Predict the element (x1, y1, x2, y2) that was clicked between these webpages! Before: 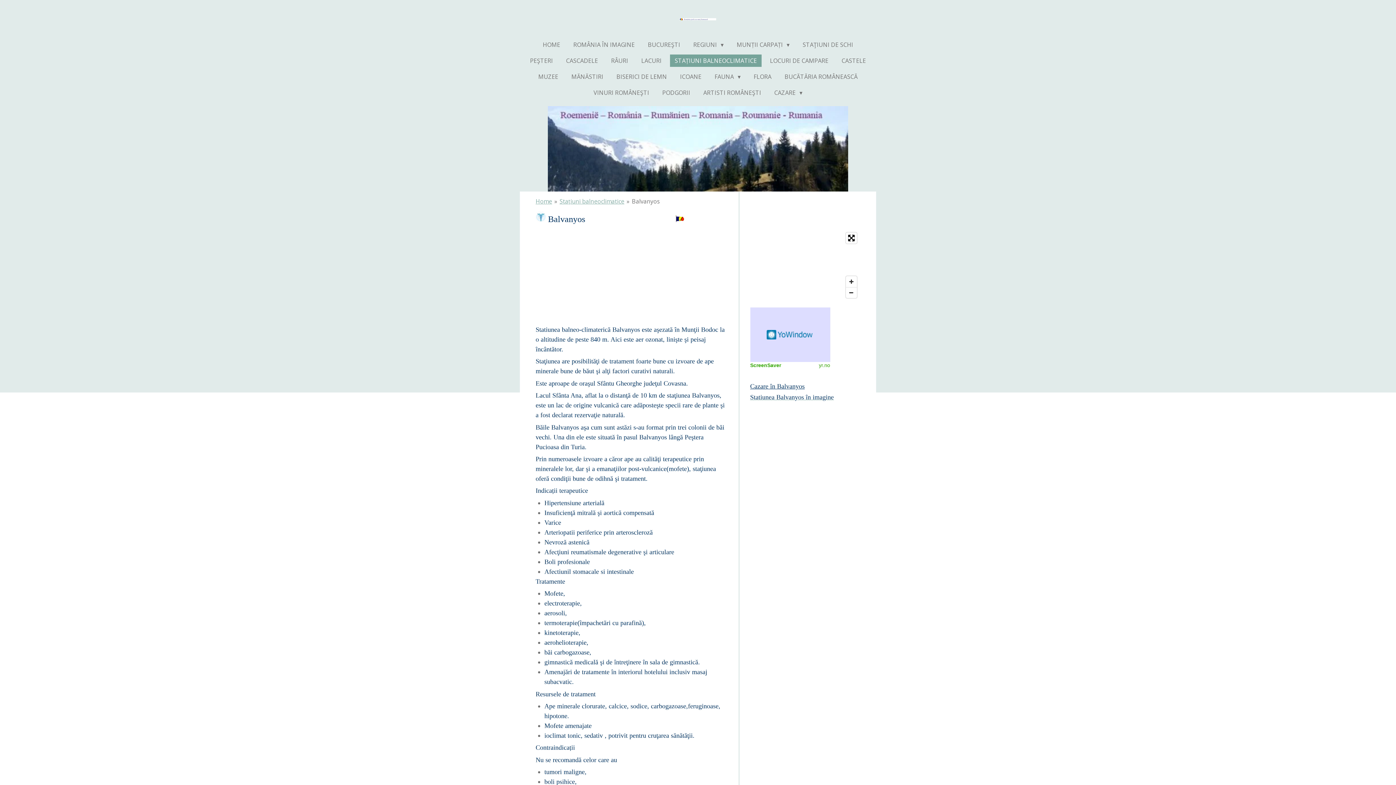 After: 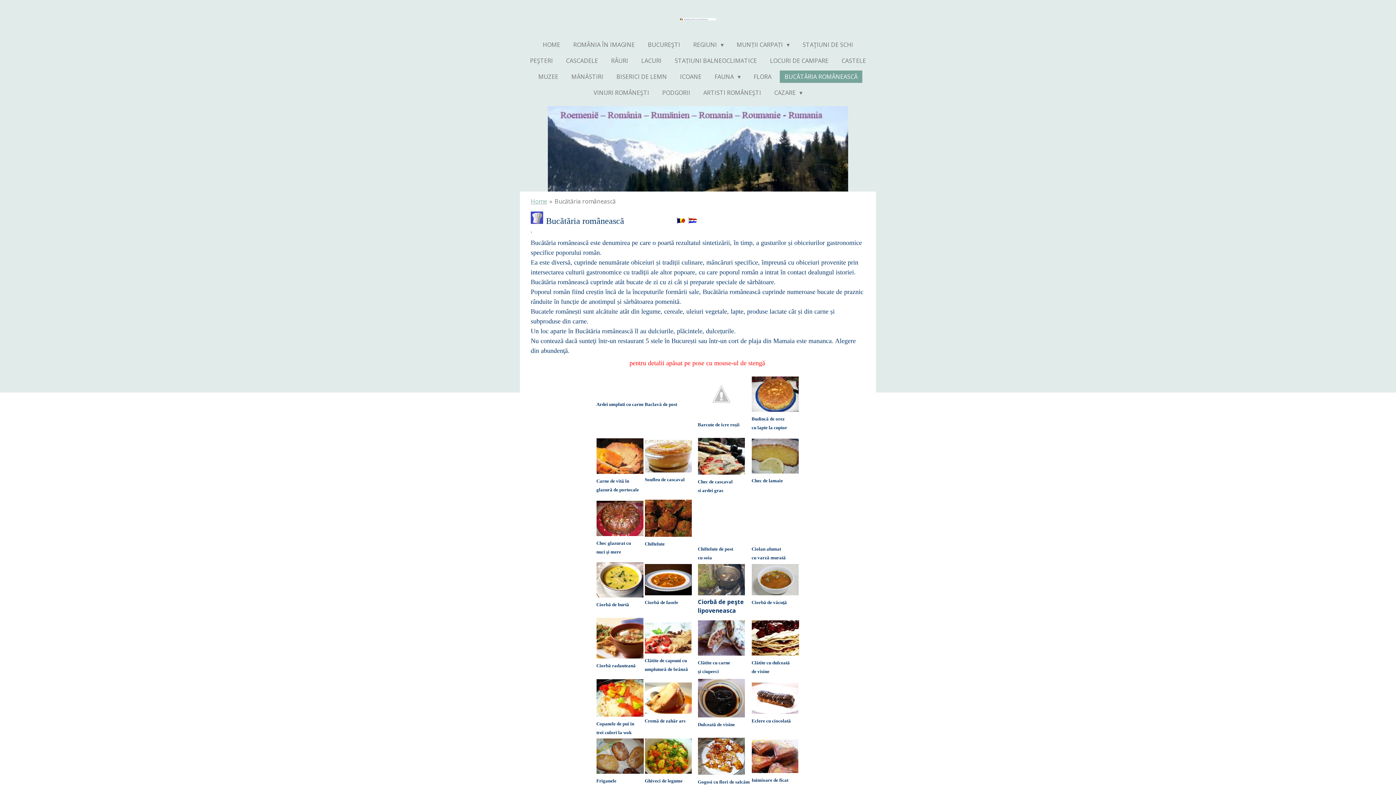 Action: label: BUCĂTĂRIA ROMÂNEASCĂ bbox: (780, 70, 862, 82)